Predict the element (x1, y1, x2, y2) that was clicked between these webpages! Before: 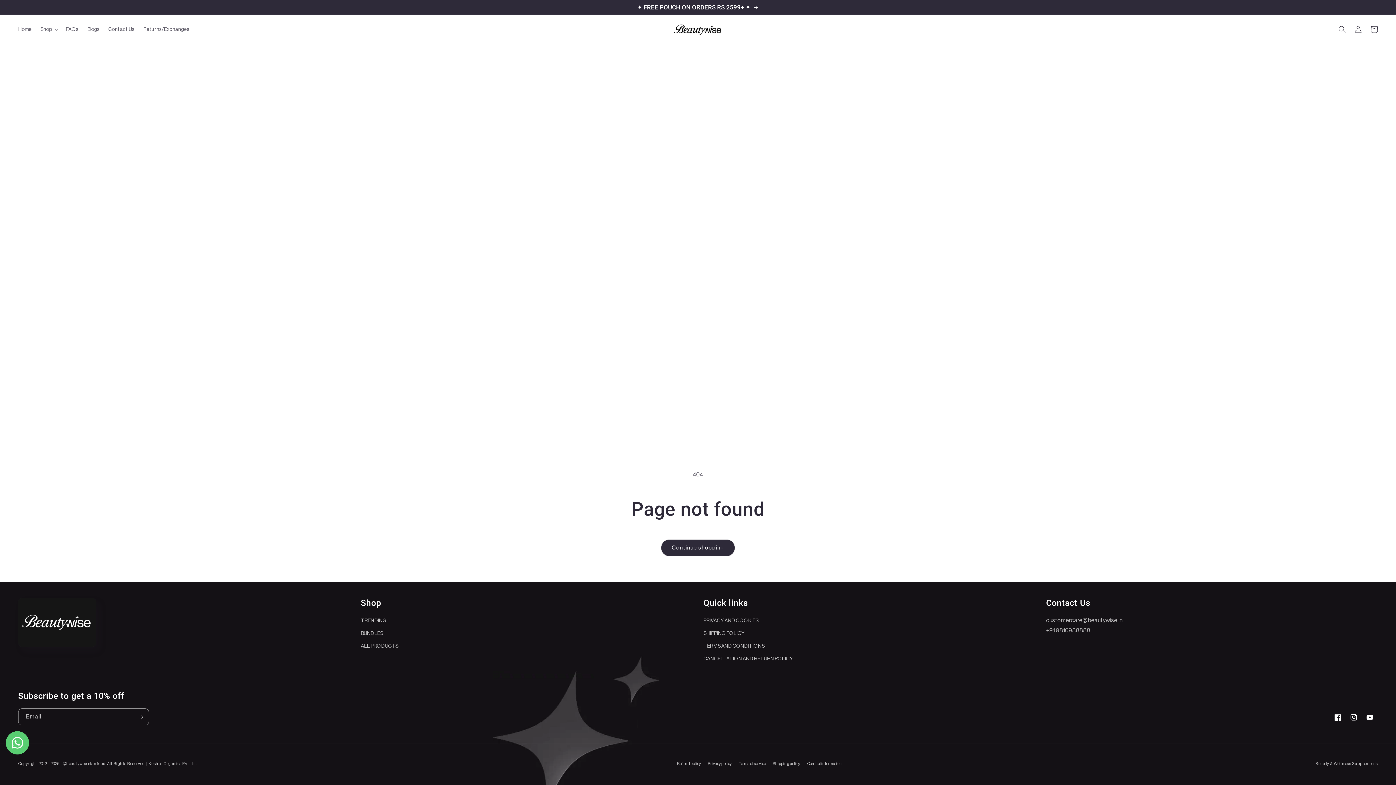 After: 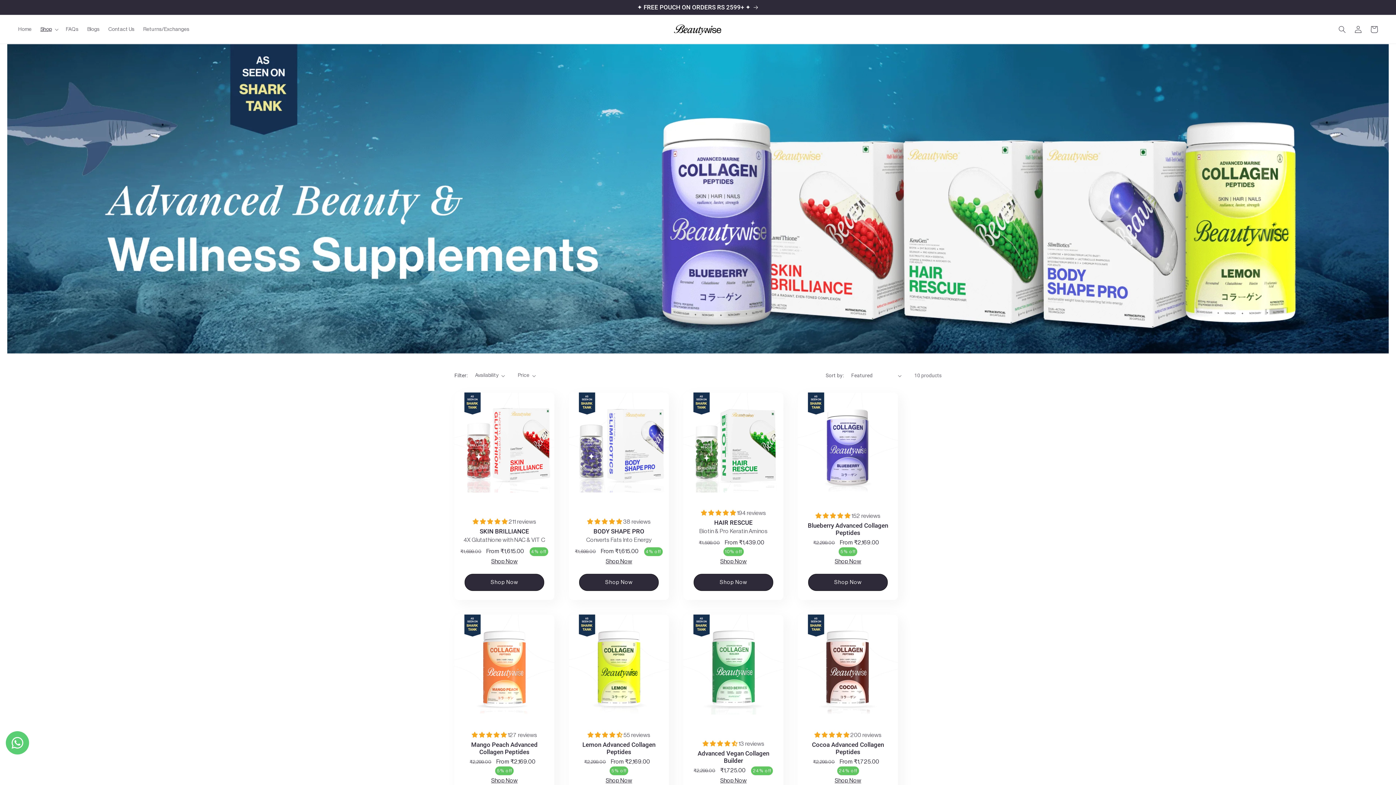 Action: bbox: (661, 539, 735, 556) label: Continue shopping